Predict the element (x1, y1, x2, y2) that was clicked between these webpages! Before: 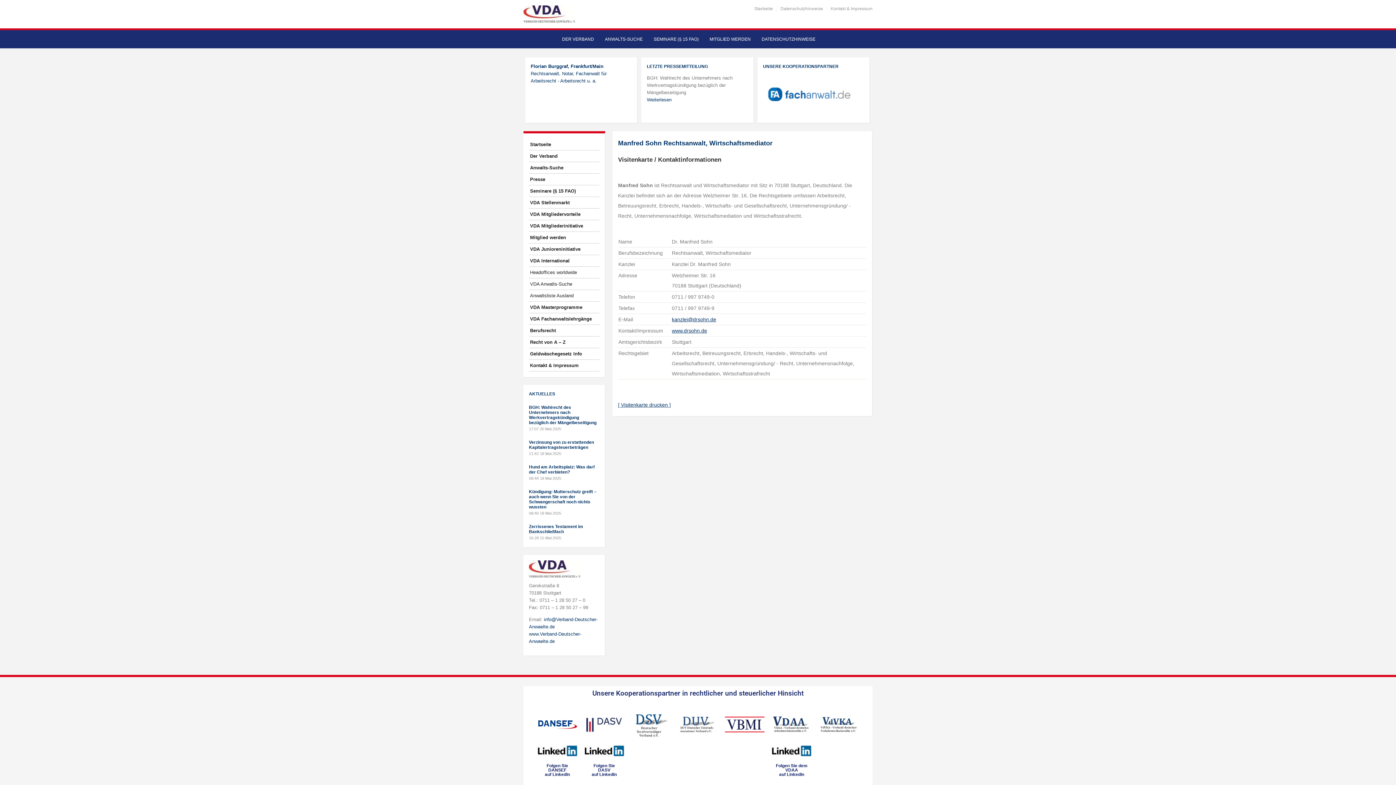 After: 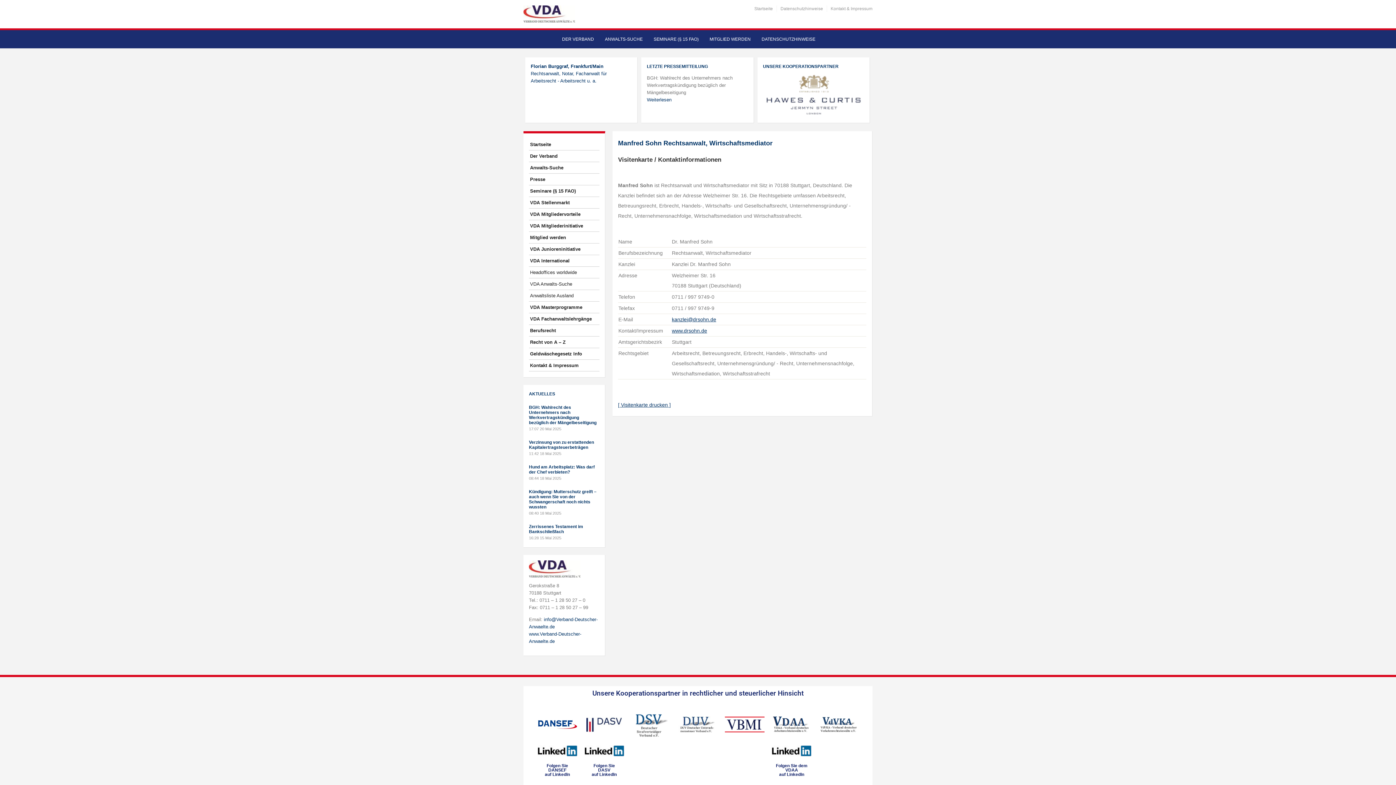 Action: bbox: (725, 711, 764, 738)